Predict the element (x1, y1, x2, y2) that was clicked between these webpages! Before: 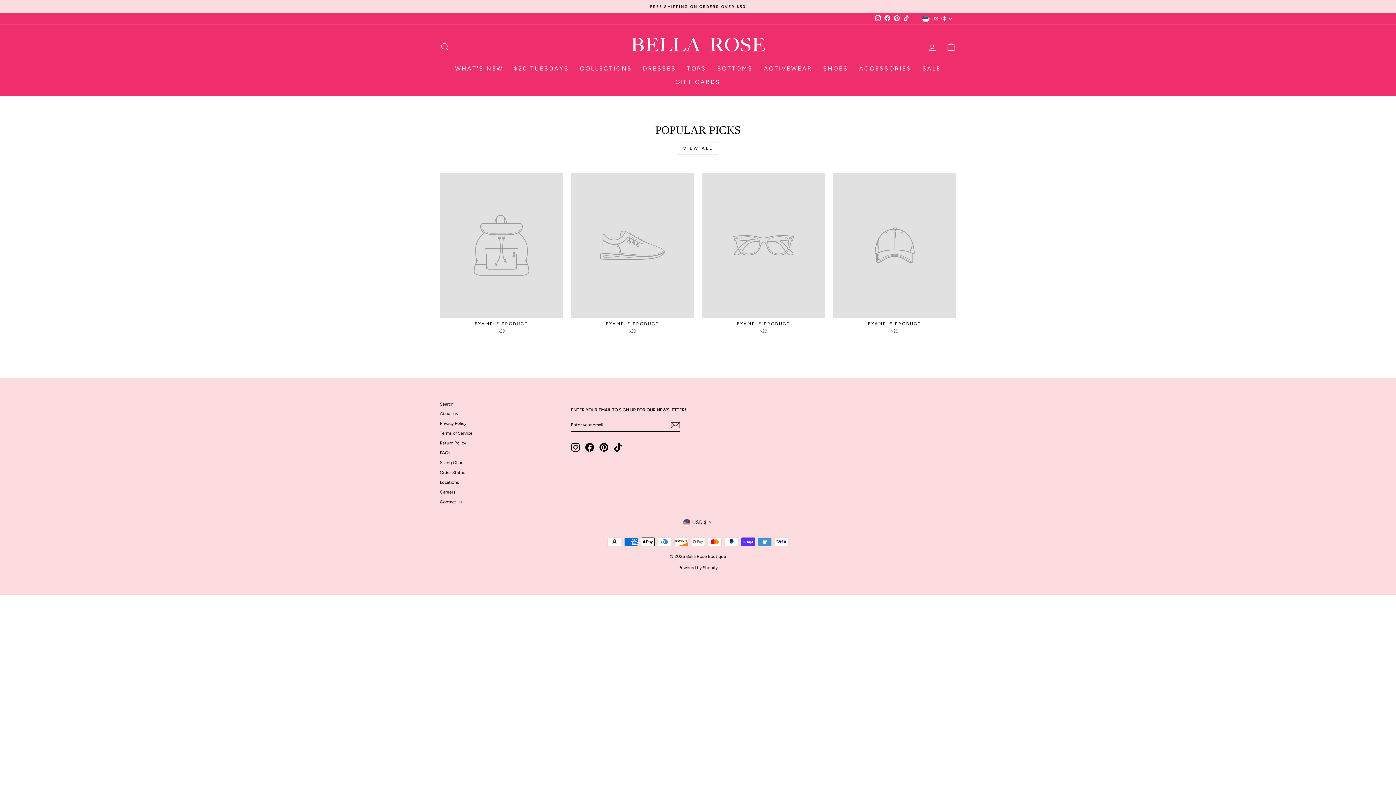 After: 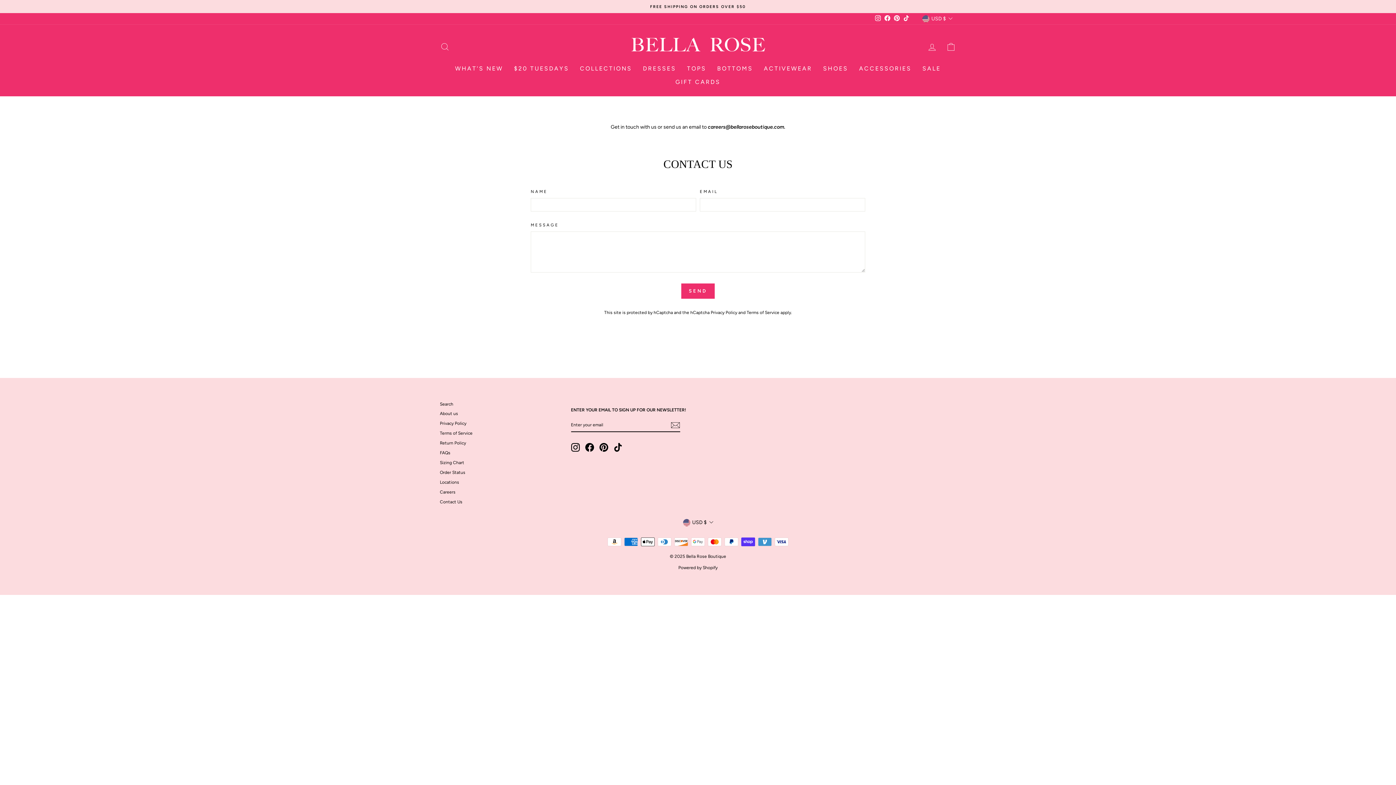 Action: label: Contact Us bbox: (440, 497, 462, 506)